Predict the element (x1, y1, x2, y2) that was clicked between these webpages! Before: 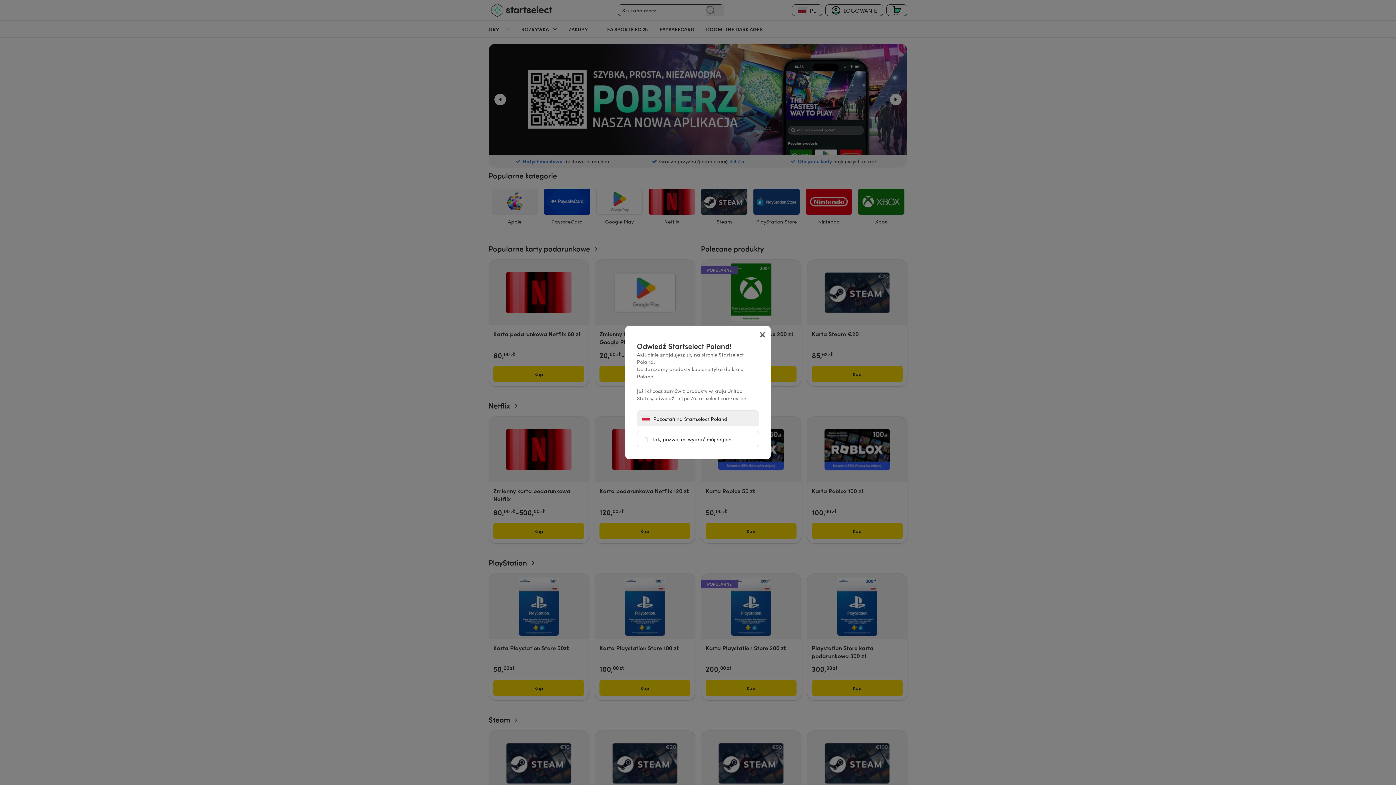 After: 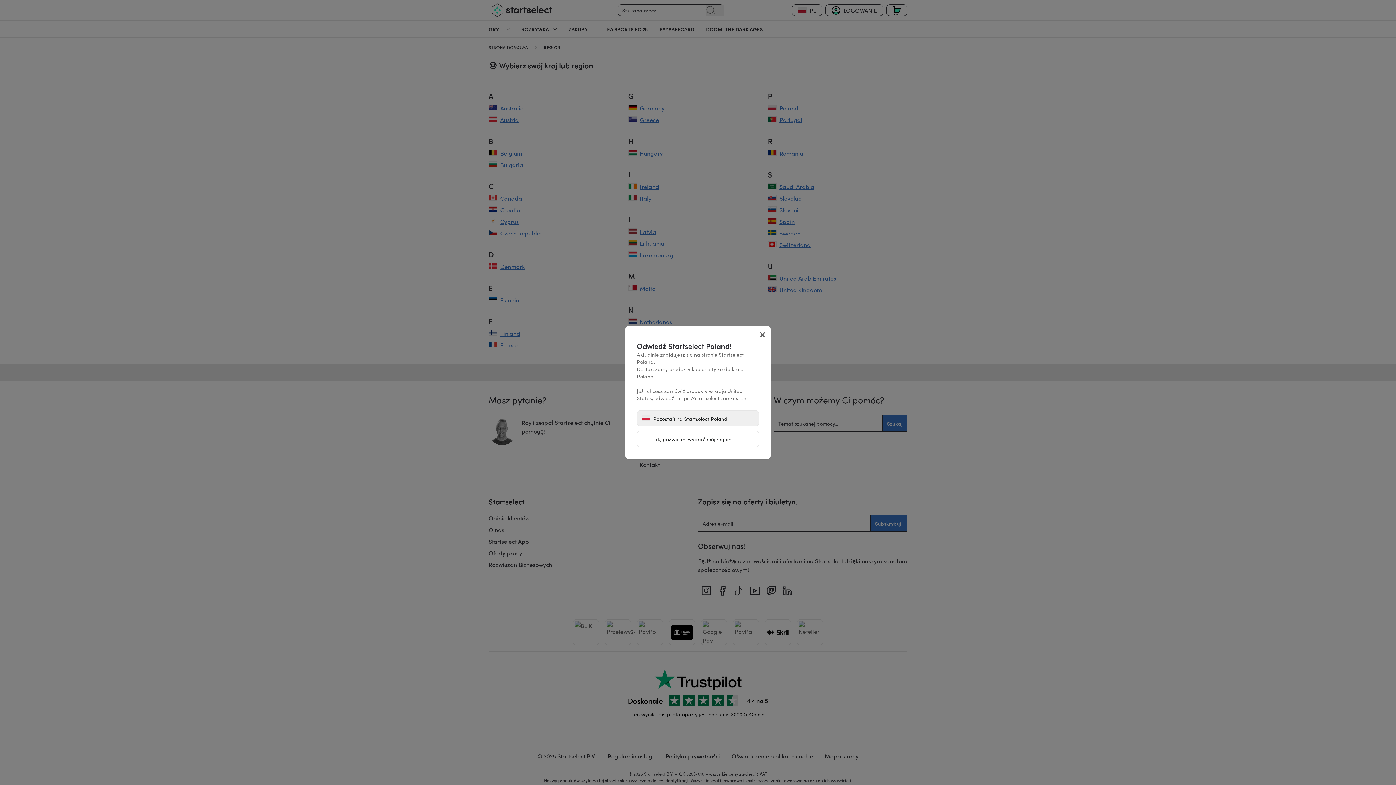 Action: label:  Tak, pozwól mi wybrać mój region bbox: (637, 430, 759, 447)